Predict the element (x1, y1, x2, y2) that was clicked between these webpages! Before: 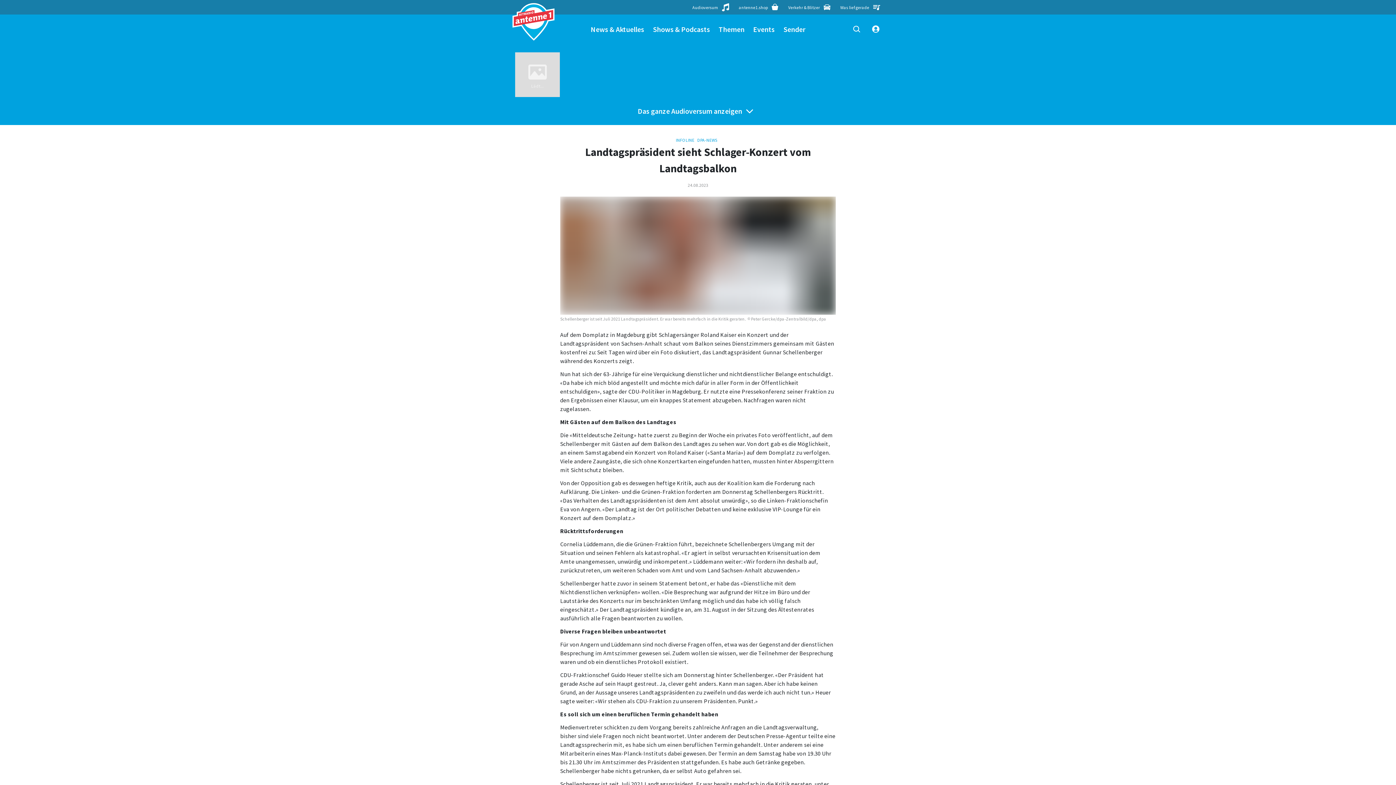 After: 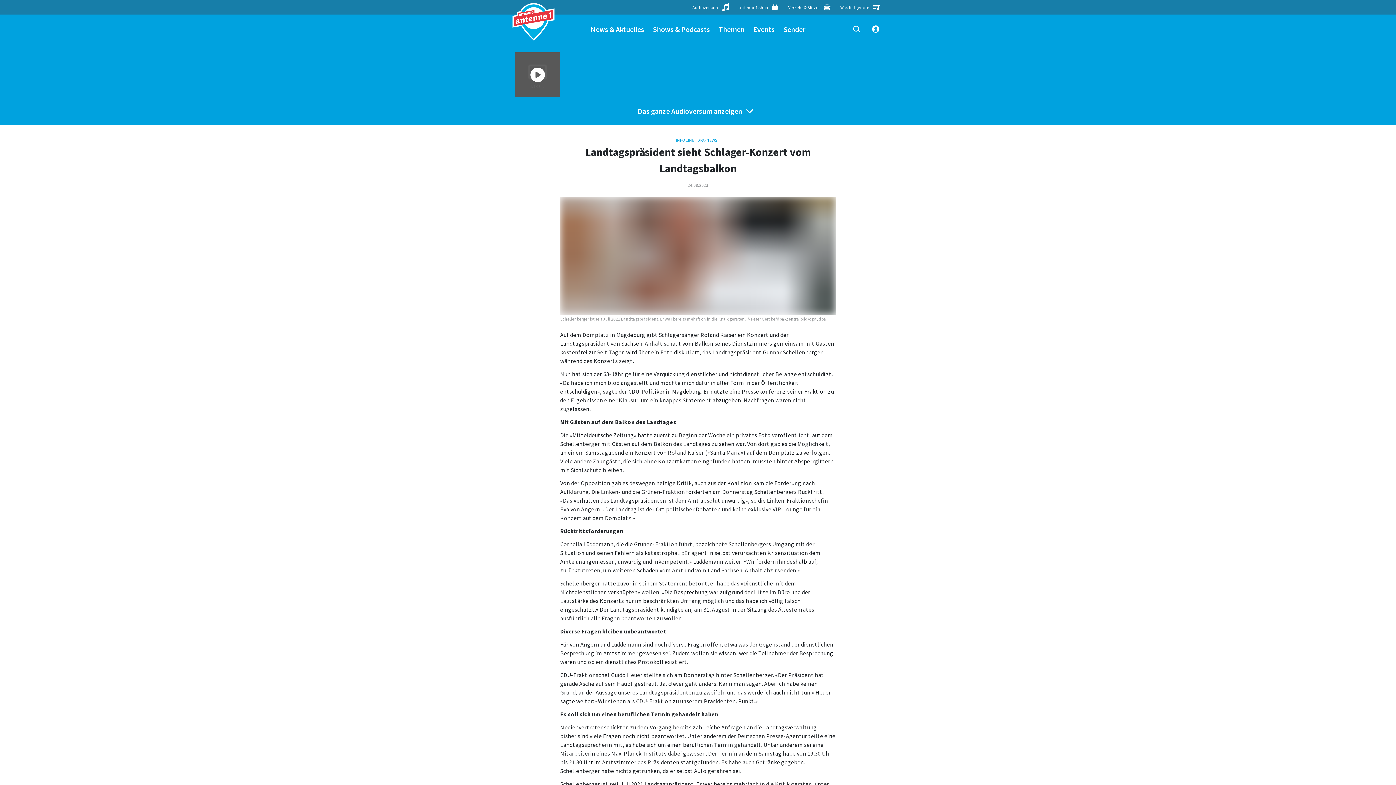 Action: bbox: (515, 52, 560, 97) label: Lädt...